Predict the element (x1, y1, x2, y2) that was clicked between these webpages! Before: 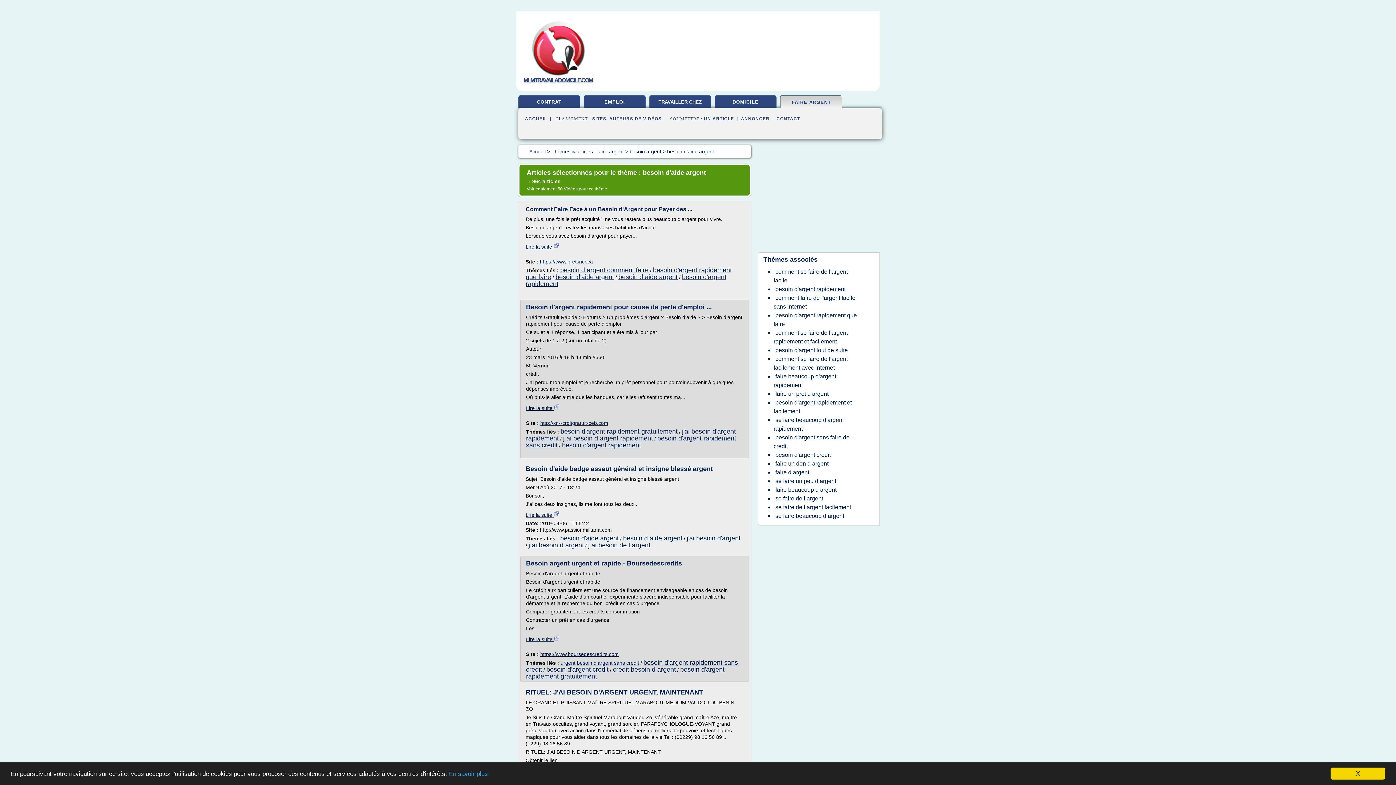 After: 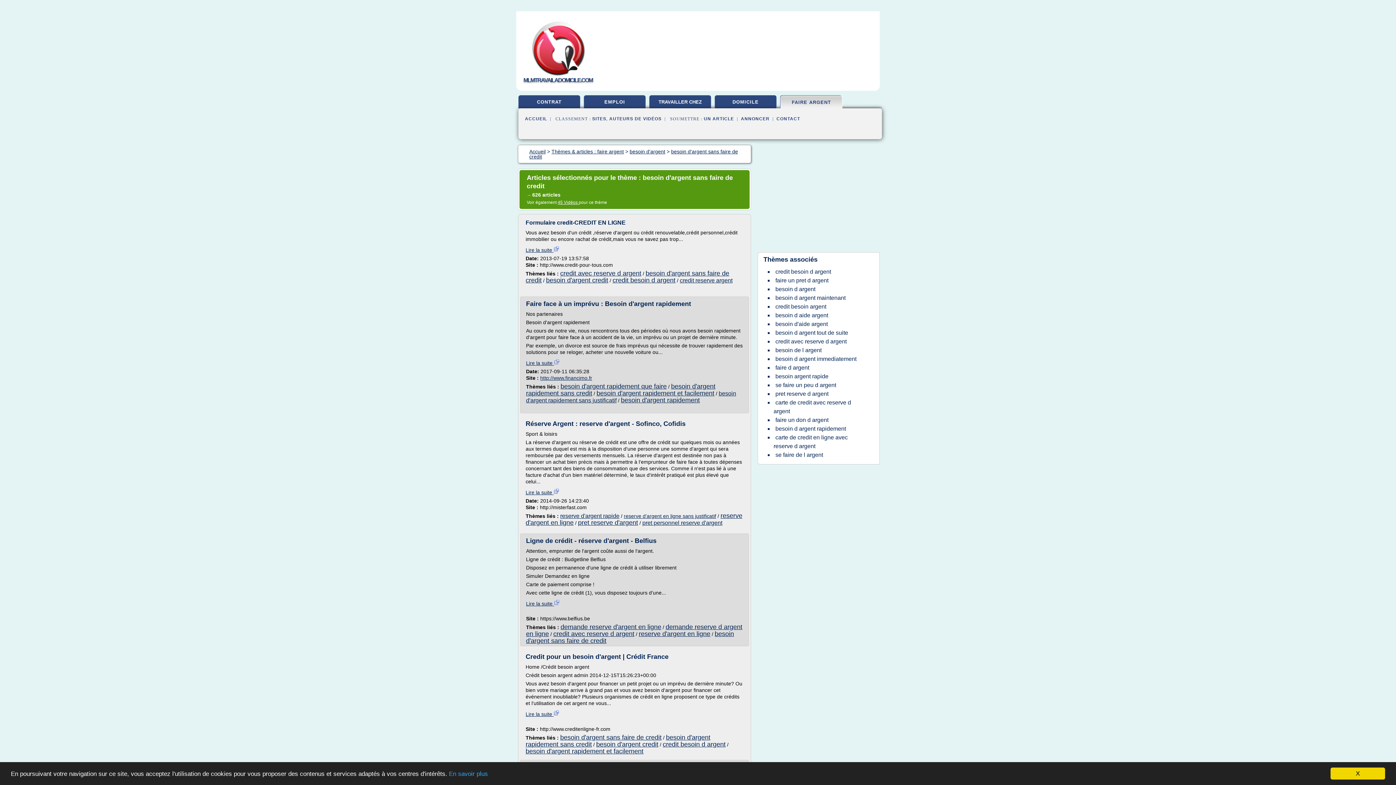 Action: bbox: (773, 432, 849, 451) label: besoin d'argent sans faire de credit